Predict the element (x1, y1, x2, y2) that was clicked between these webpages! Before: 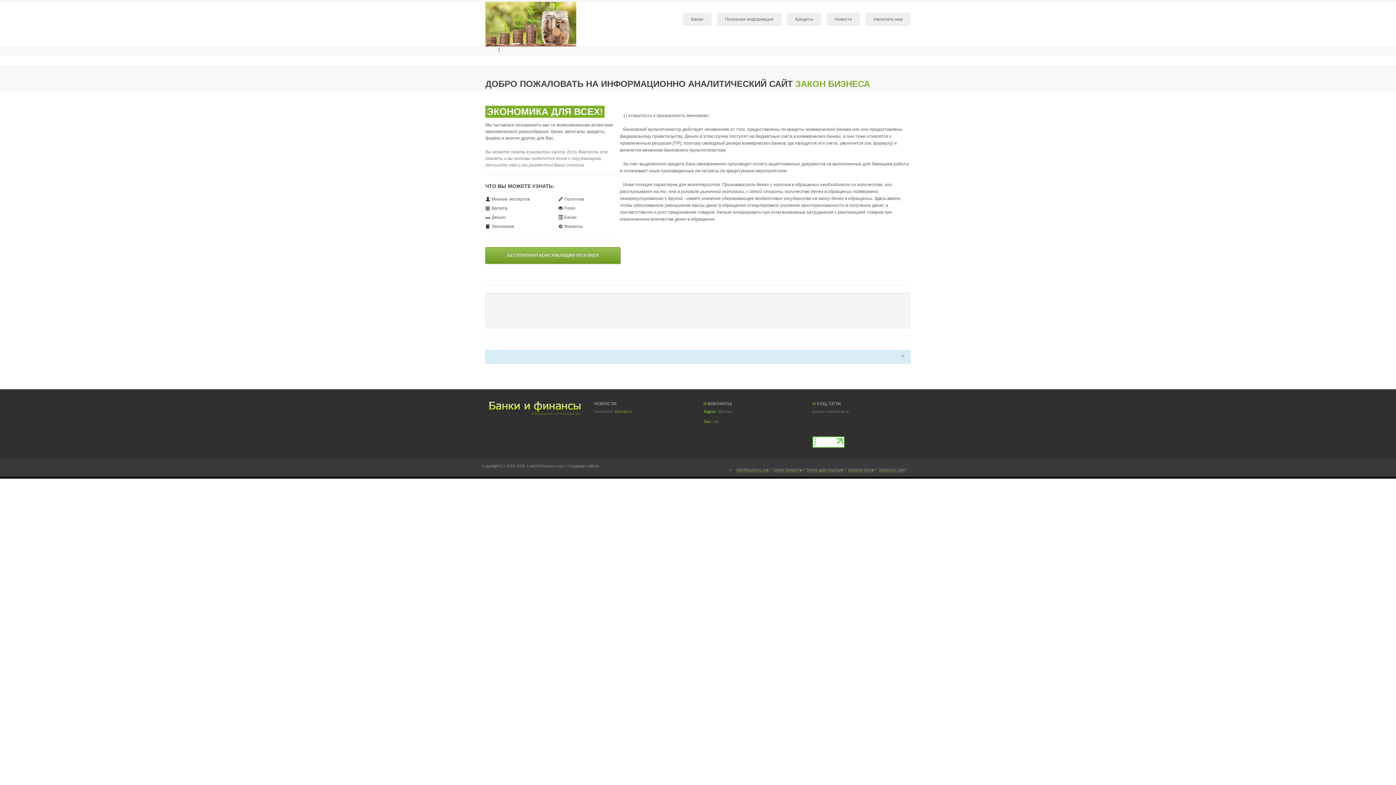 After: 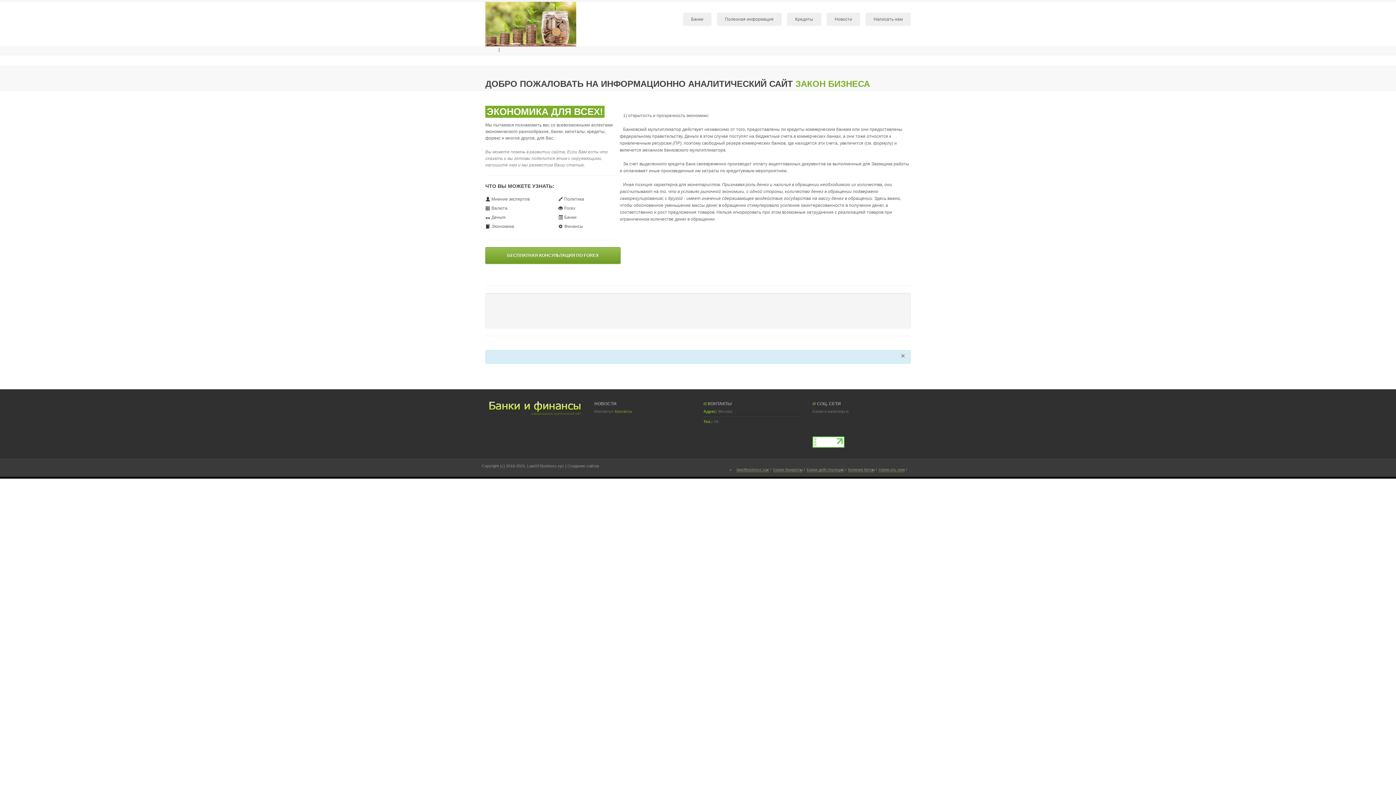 Action: label: × bbox: (901, 352, 905, 359)